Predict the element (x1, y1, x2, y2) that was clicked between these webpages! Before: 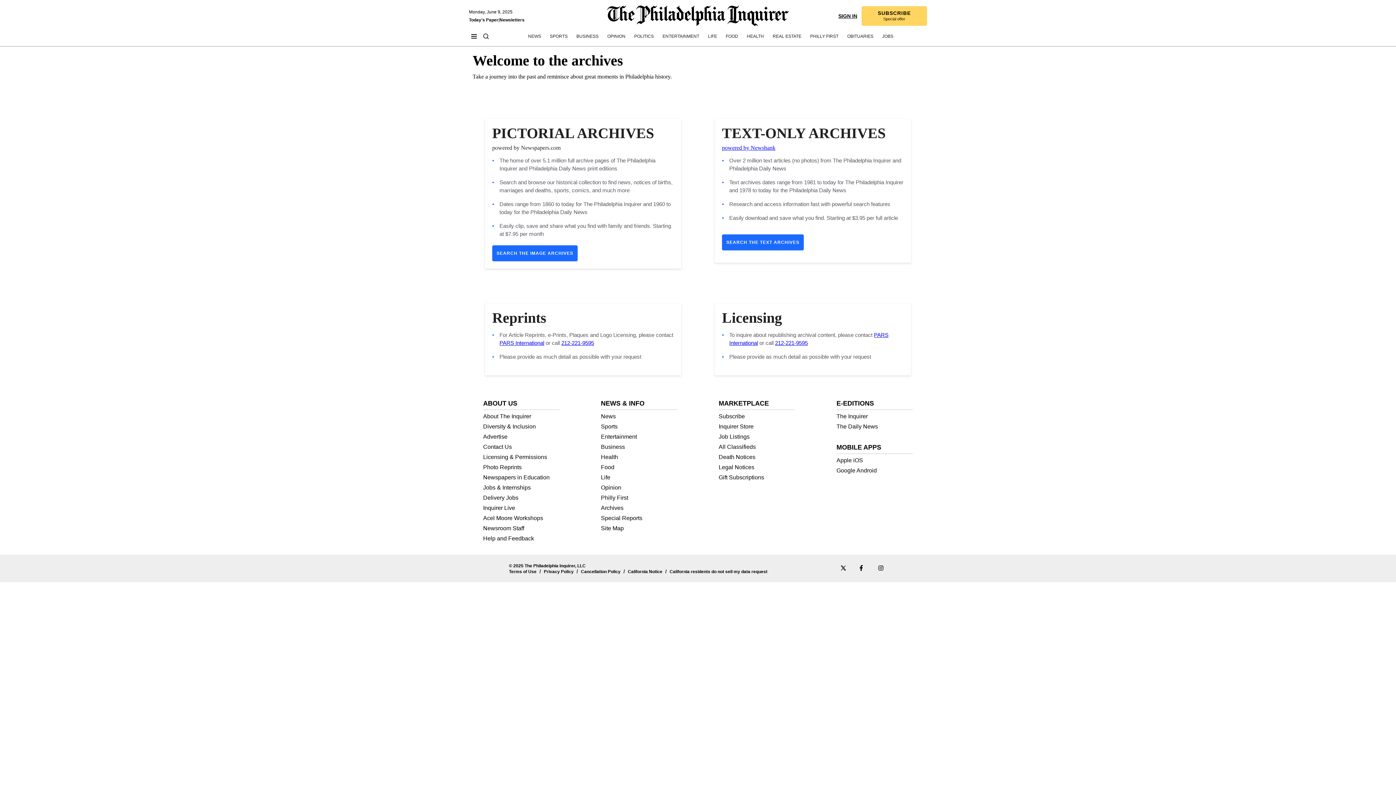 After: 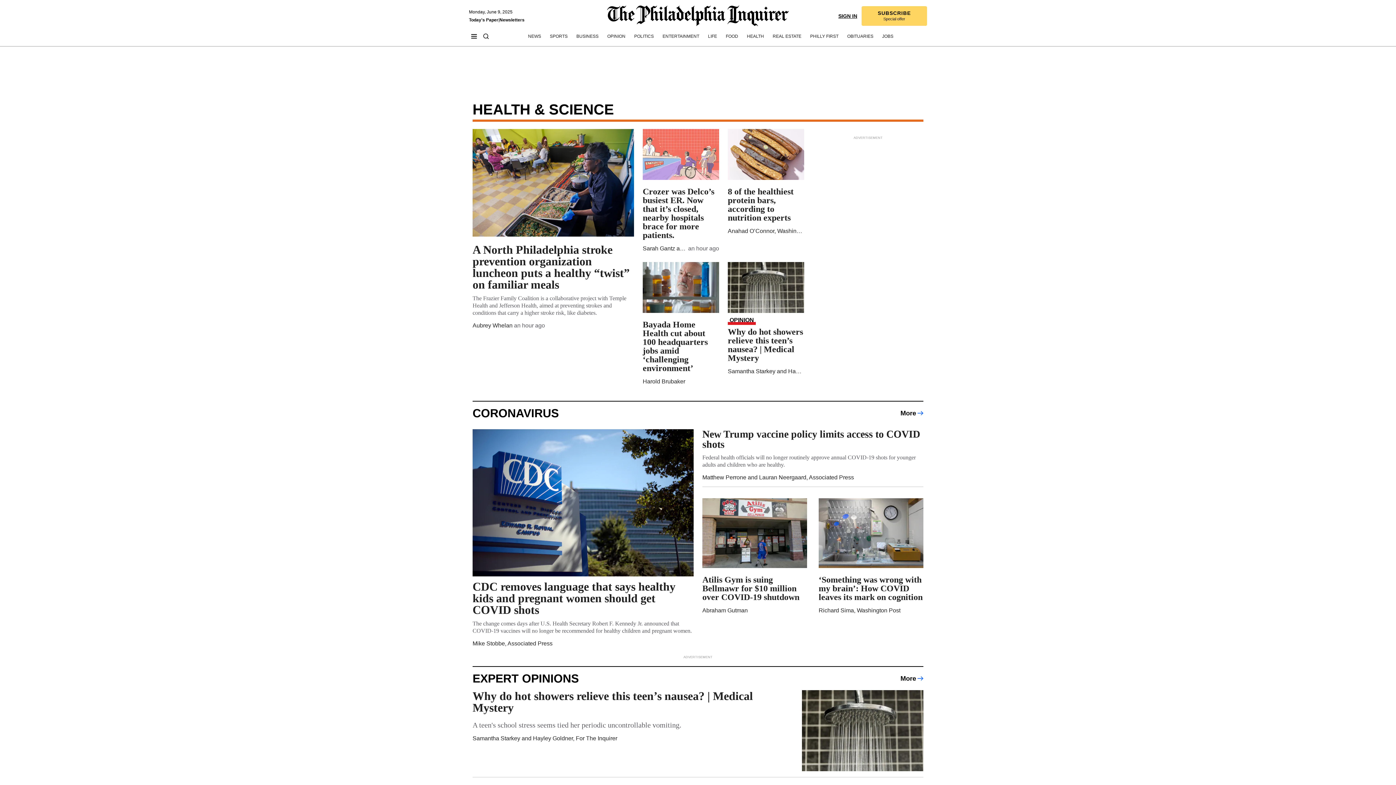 Action: label: Health bbox: (747, 33, 764, 39)